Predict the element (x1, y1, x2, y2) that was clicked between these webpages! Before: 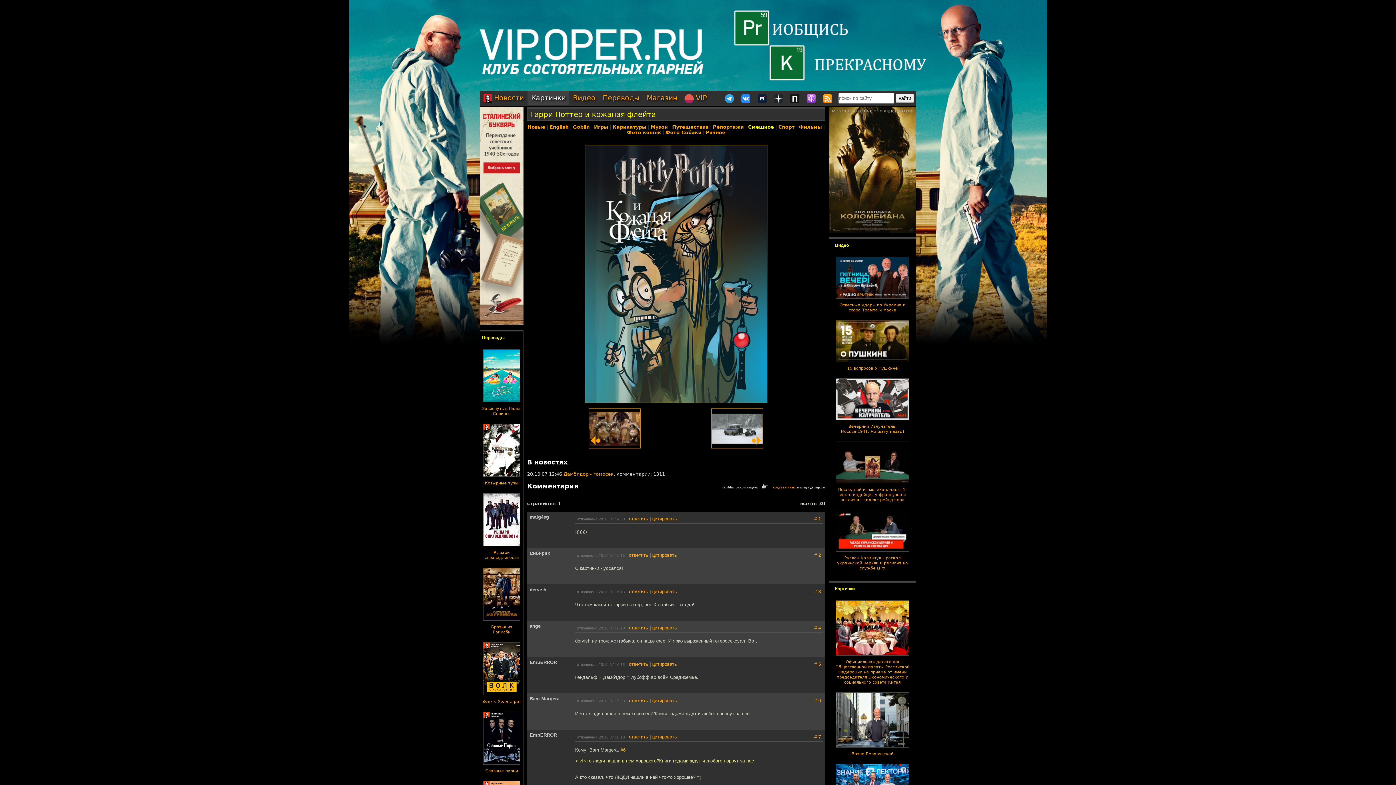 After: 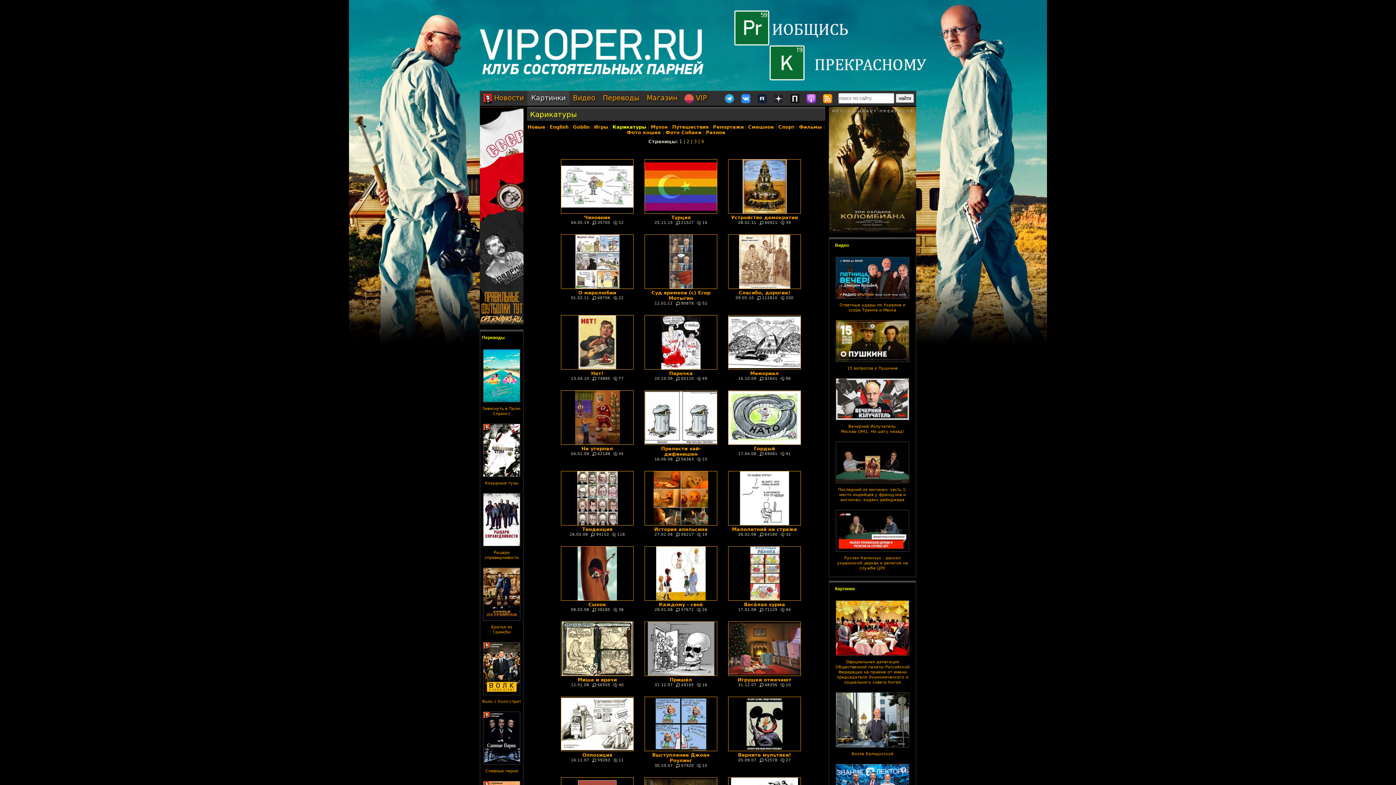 Action: bbox: (612, 124, 646, 129) label: Карикатуры